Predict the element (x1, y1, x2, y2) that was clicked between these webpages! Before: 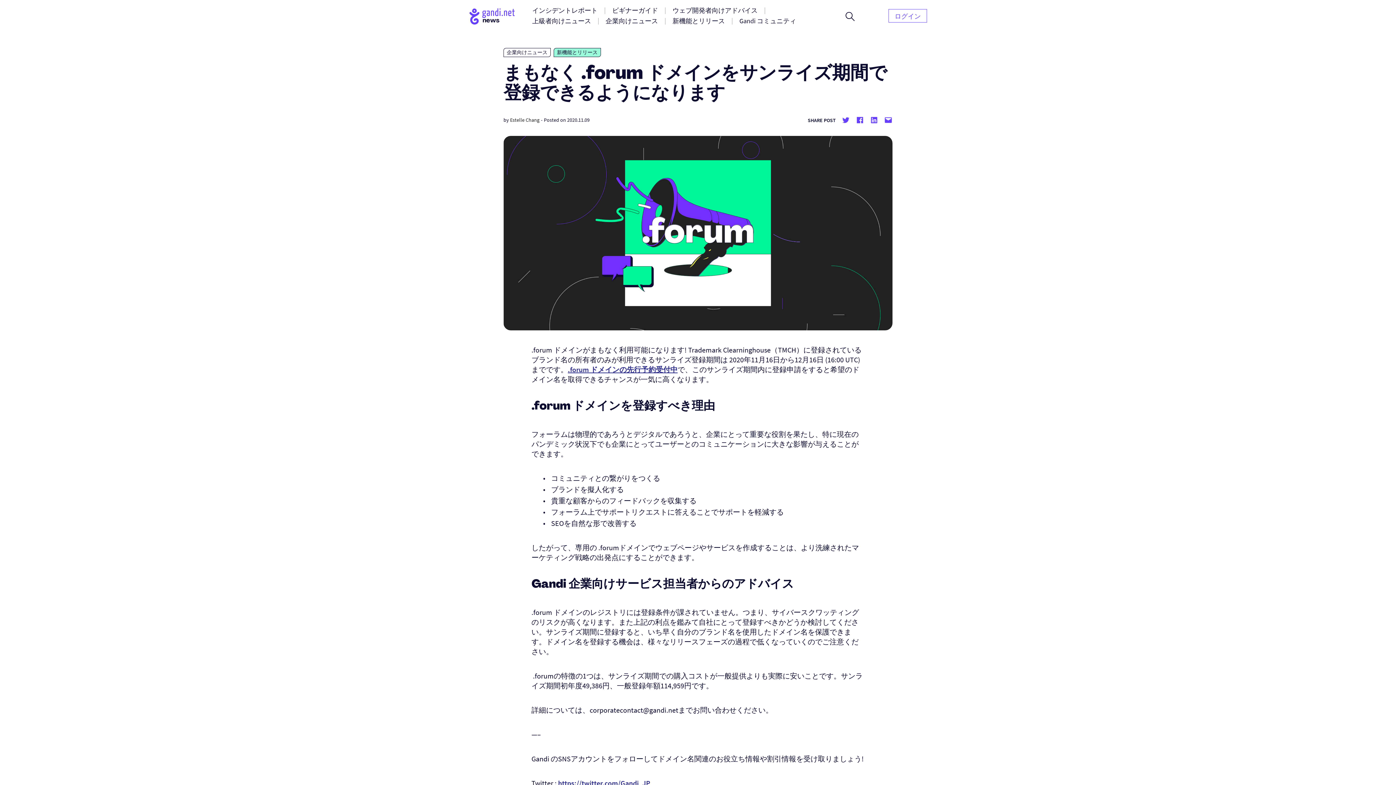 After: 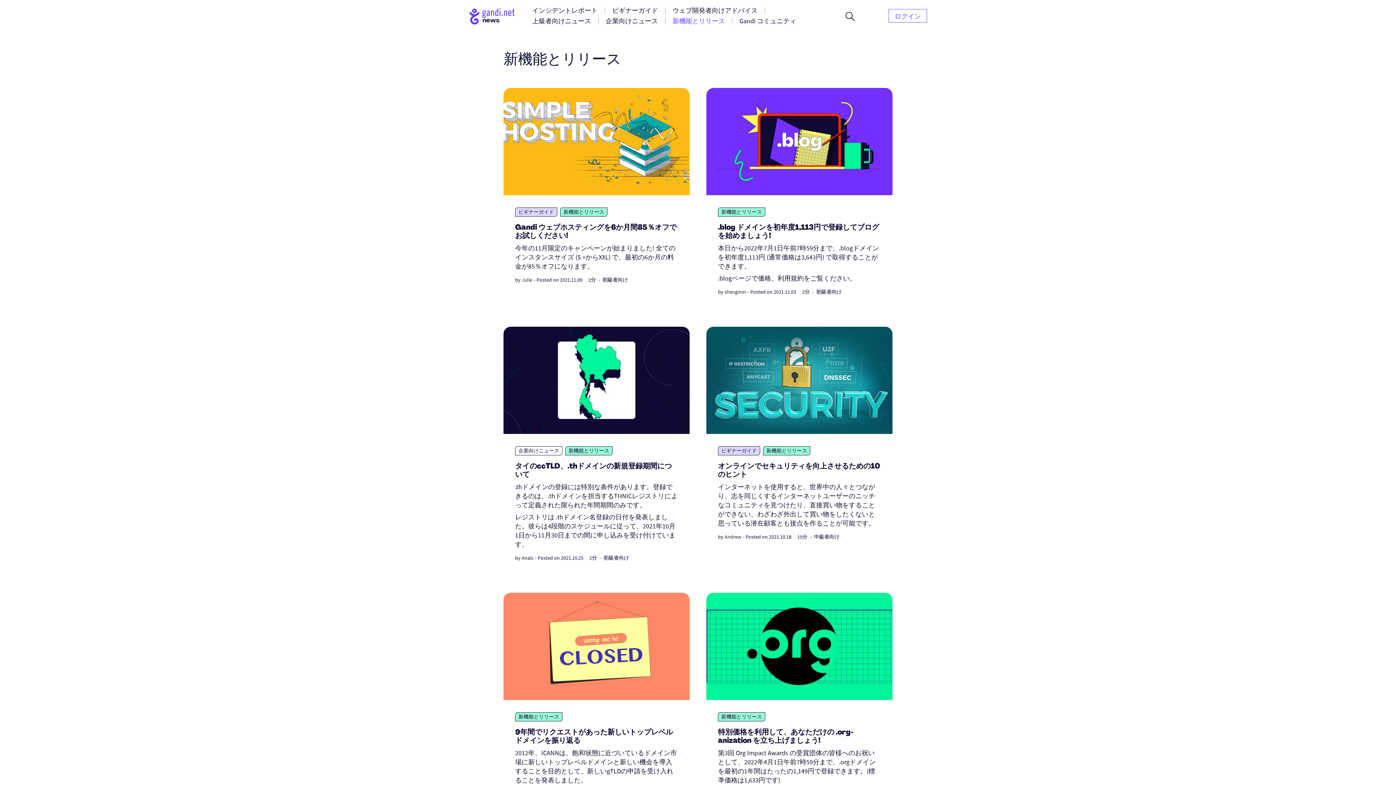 Action: label: 新機能とリリース bbox: (553, 48, 601, 57)